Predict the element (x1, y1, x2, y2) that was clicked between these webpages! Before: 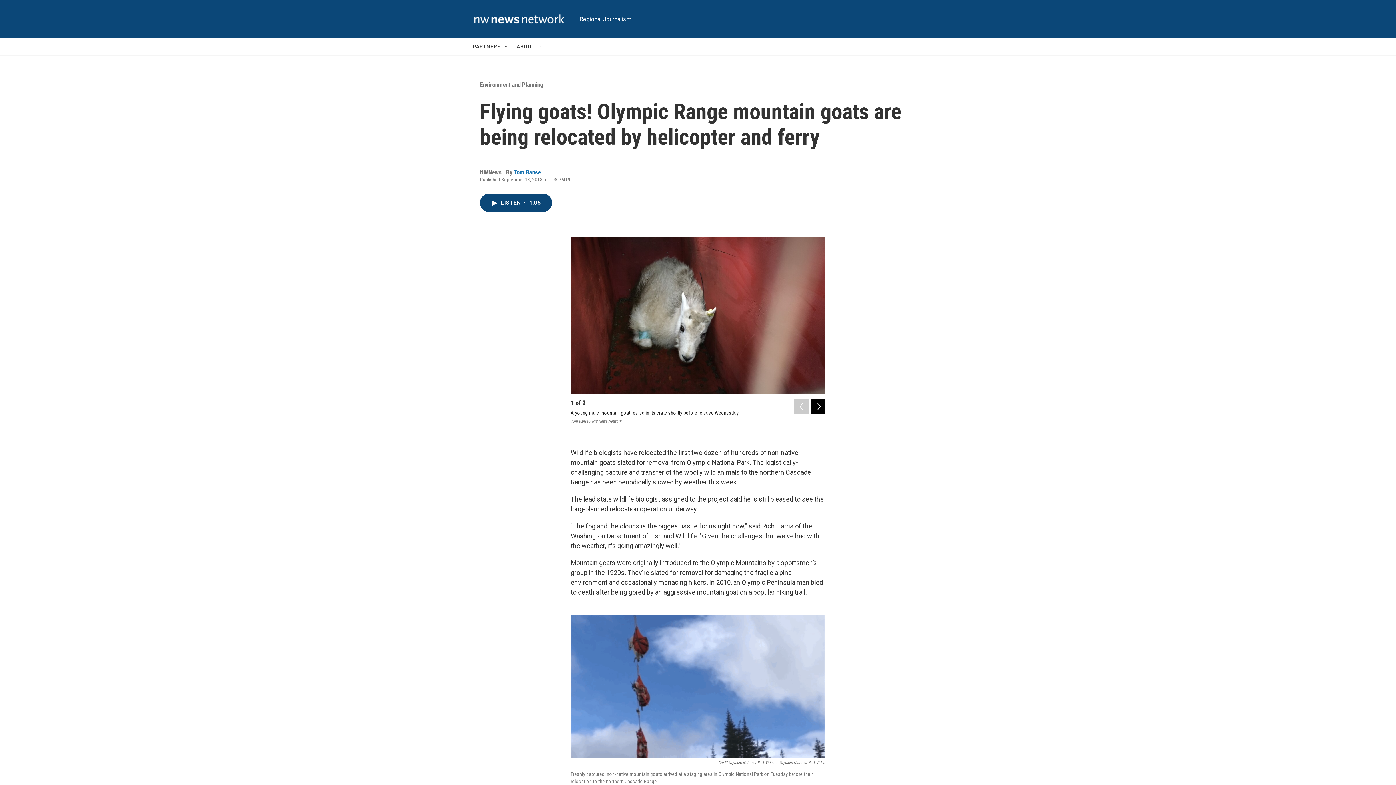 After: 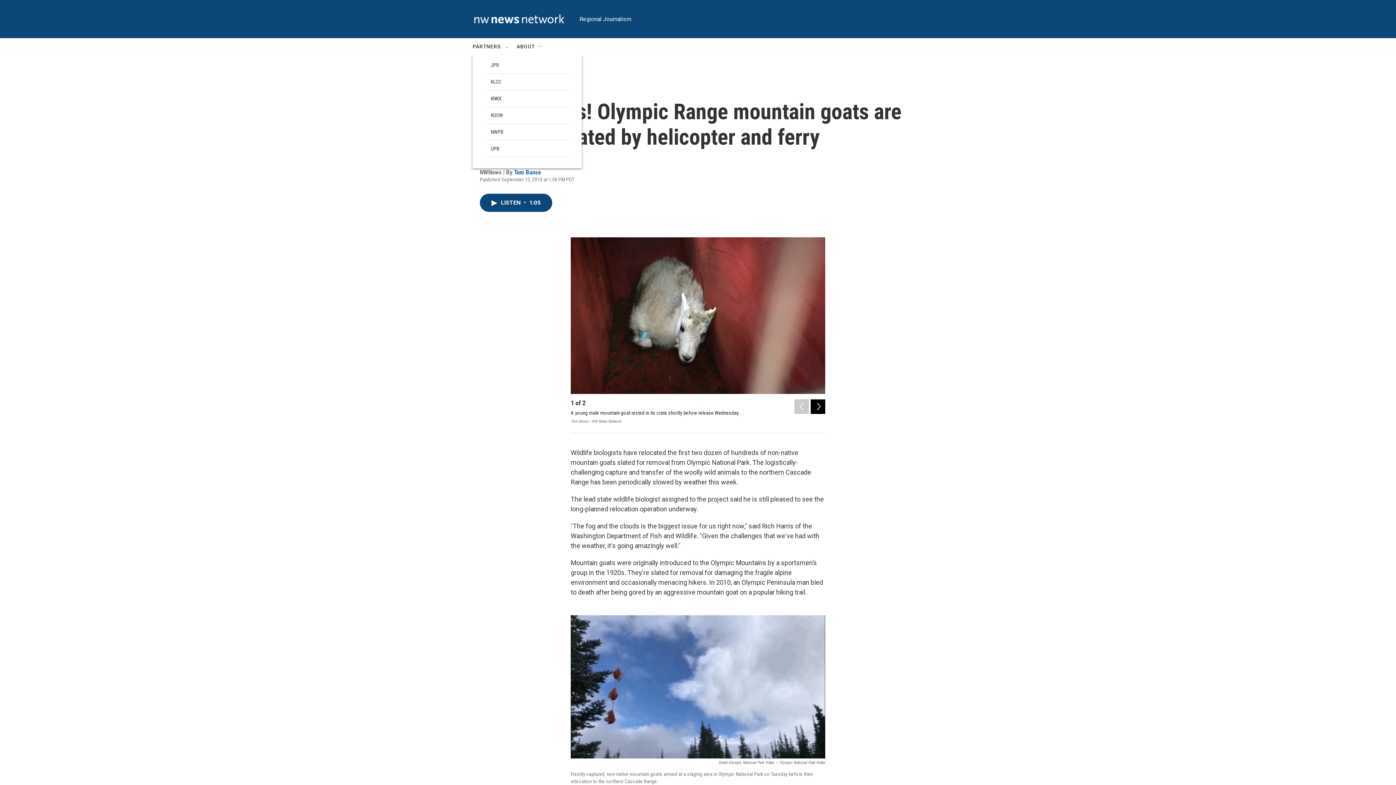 Action: bbox: (505, 43, 510, 49) label: Open Sub Navigation